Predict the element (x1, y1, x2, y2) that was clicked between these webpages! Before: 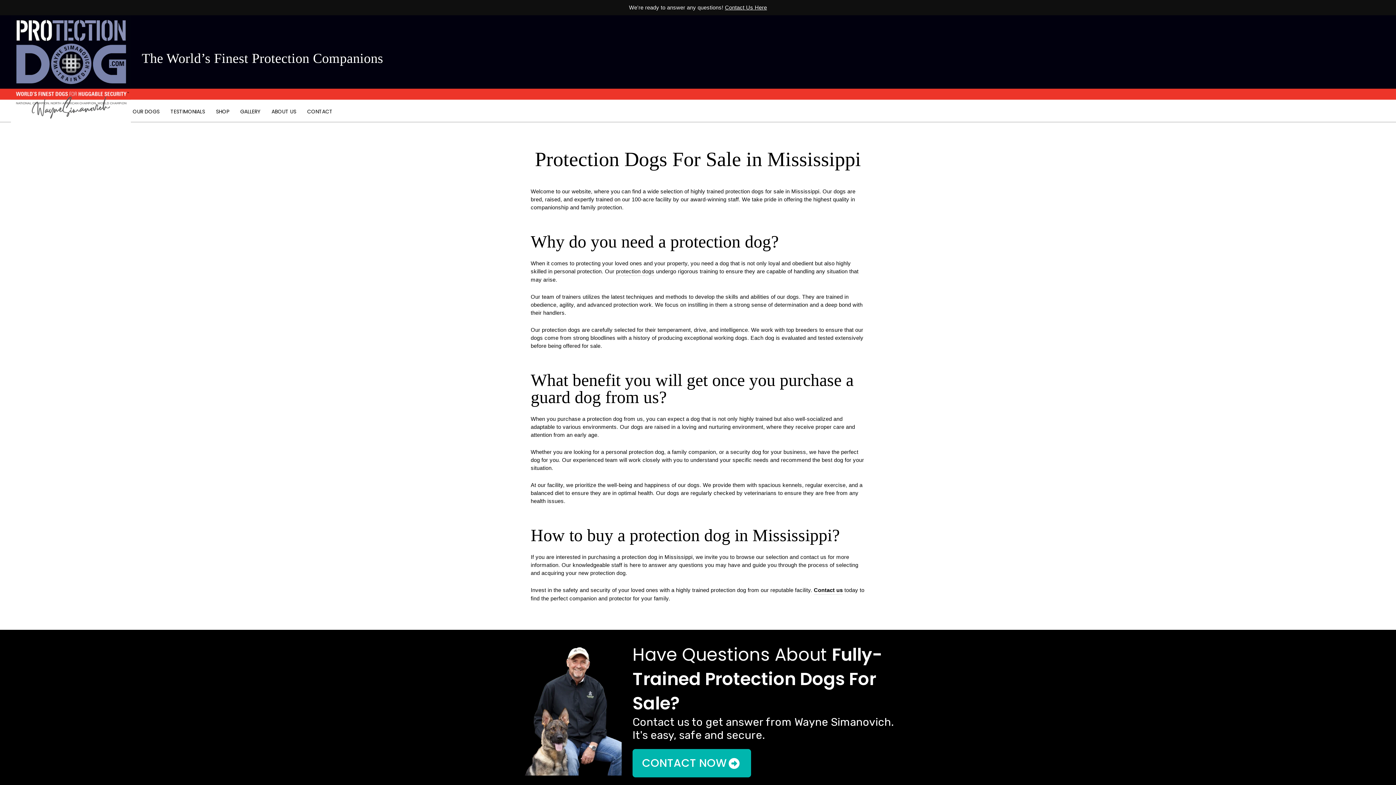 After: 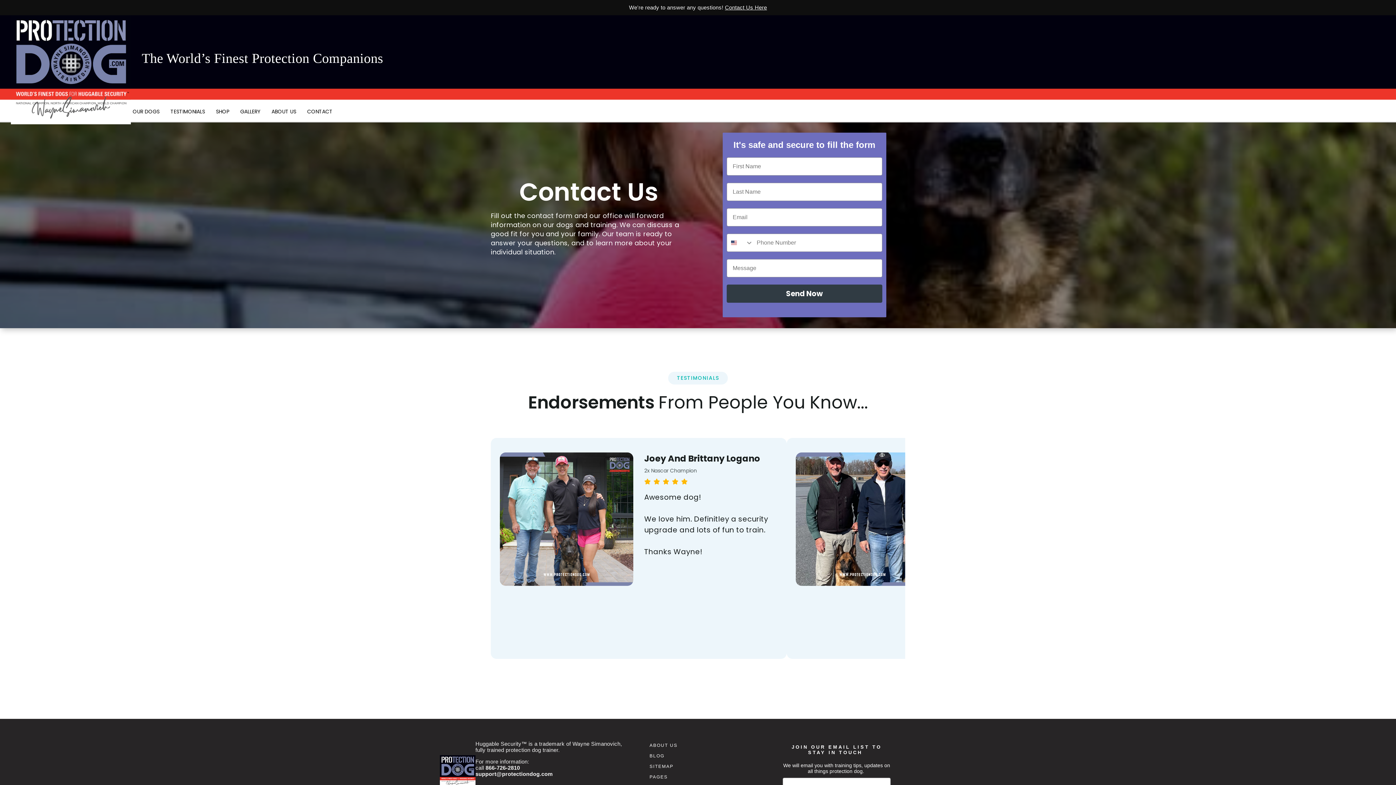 Action: label: Contact us bbox: (814, 586, 843, 594)